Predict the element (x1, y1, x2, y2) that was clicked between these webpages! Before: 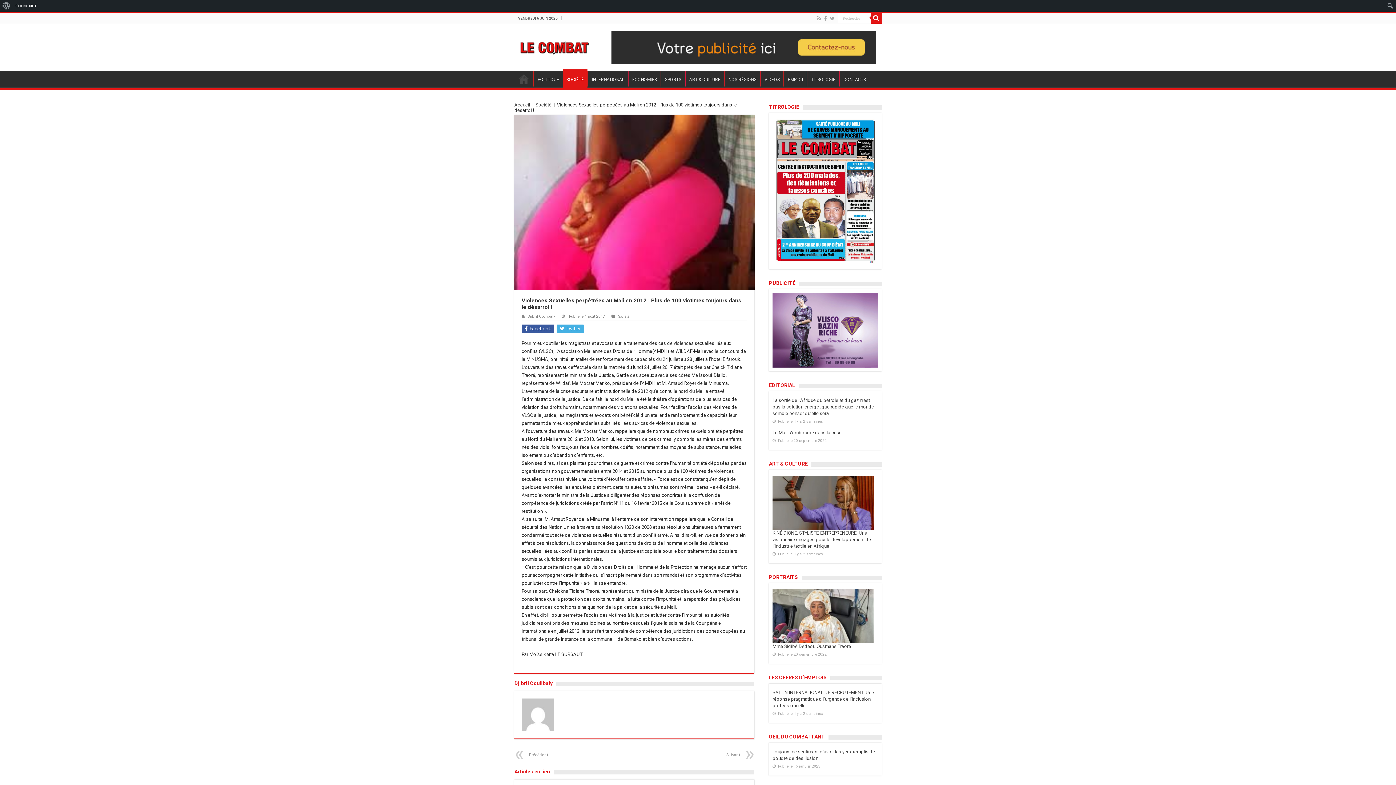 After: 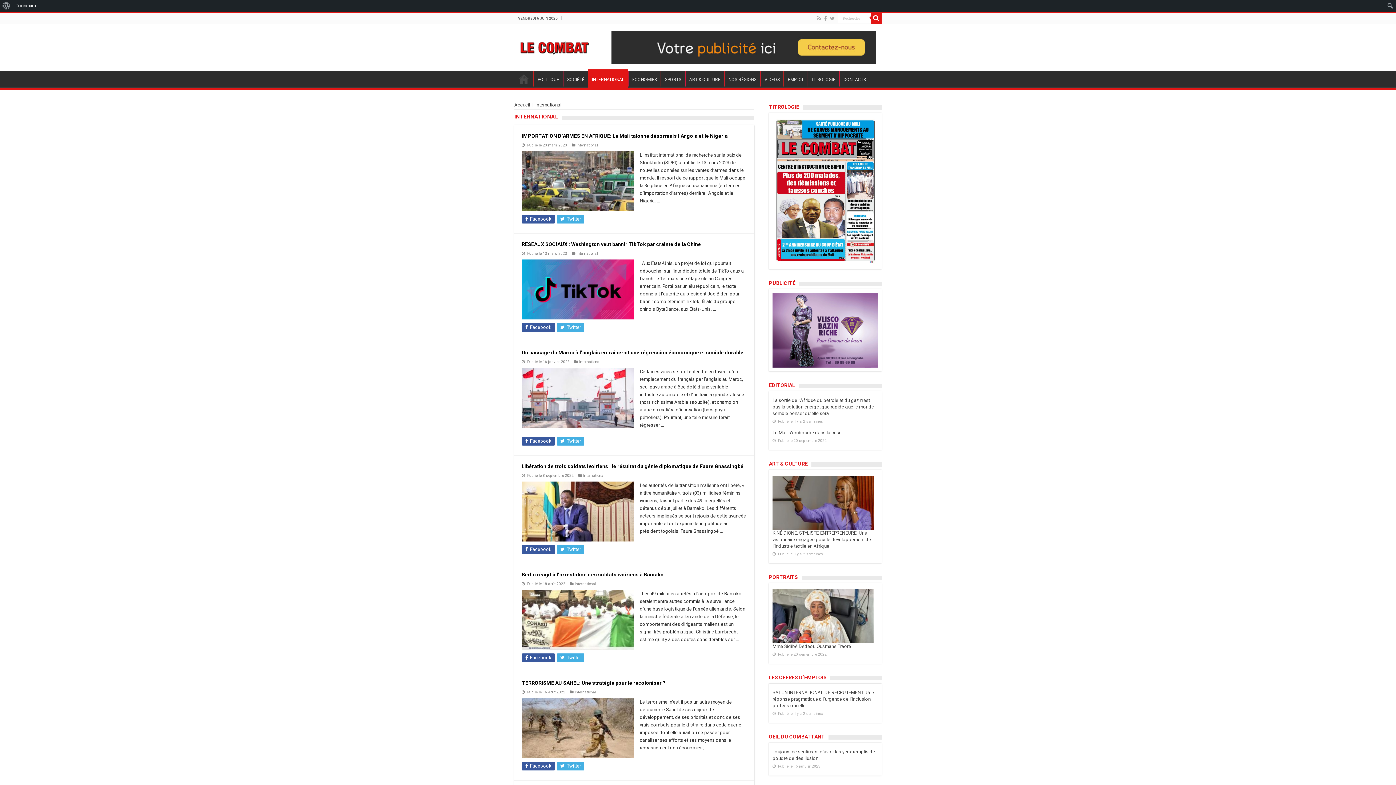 Action: label: INTERNATIONAL bbox: (588, 71, 628, 86)